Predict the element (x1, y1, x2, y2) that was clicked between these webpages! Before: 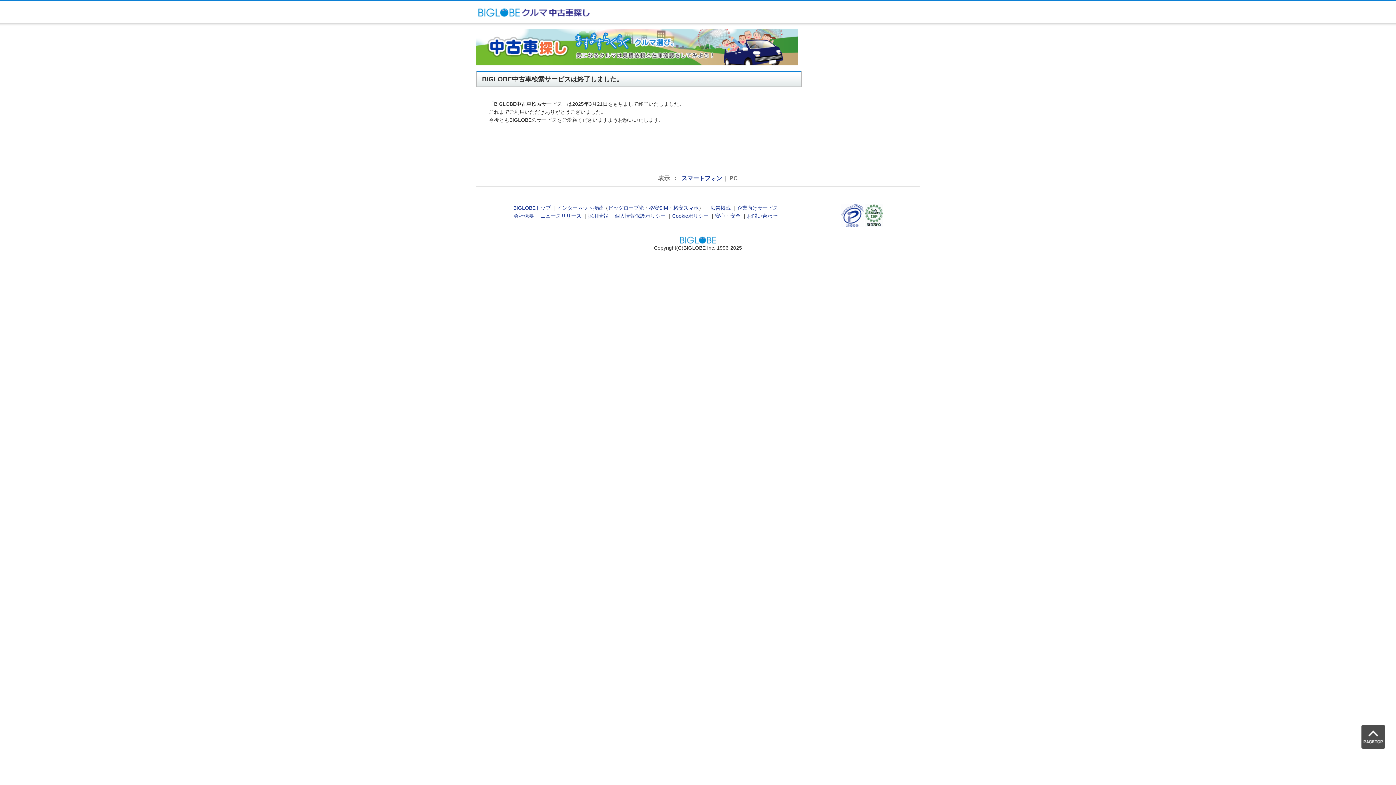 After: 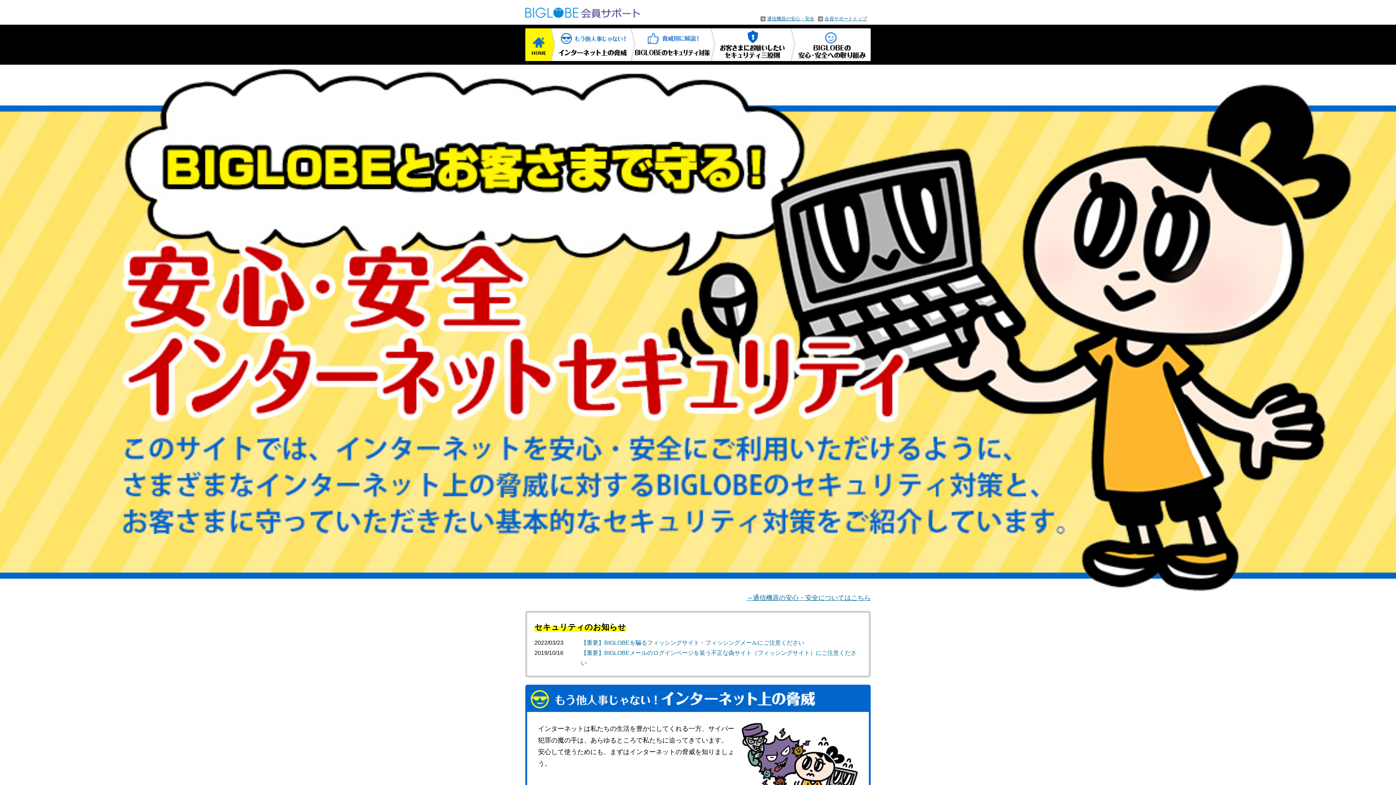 Action: label: 安心・安全 bbox: (715, 213, 740, 219)